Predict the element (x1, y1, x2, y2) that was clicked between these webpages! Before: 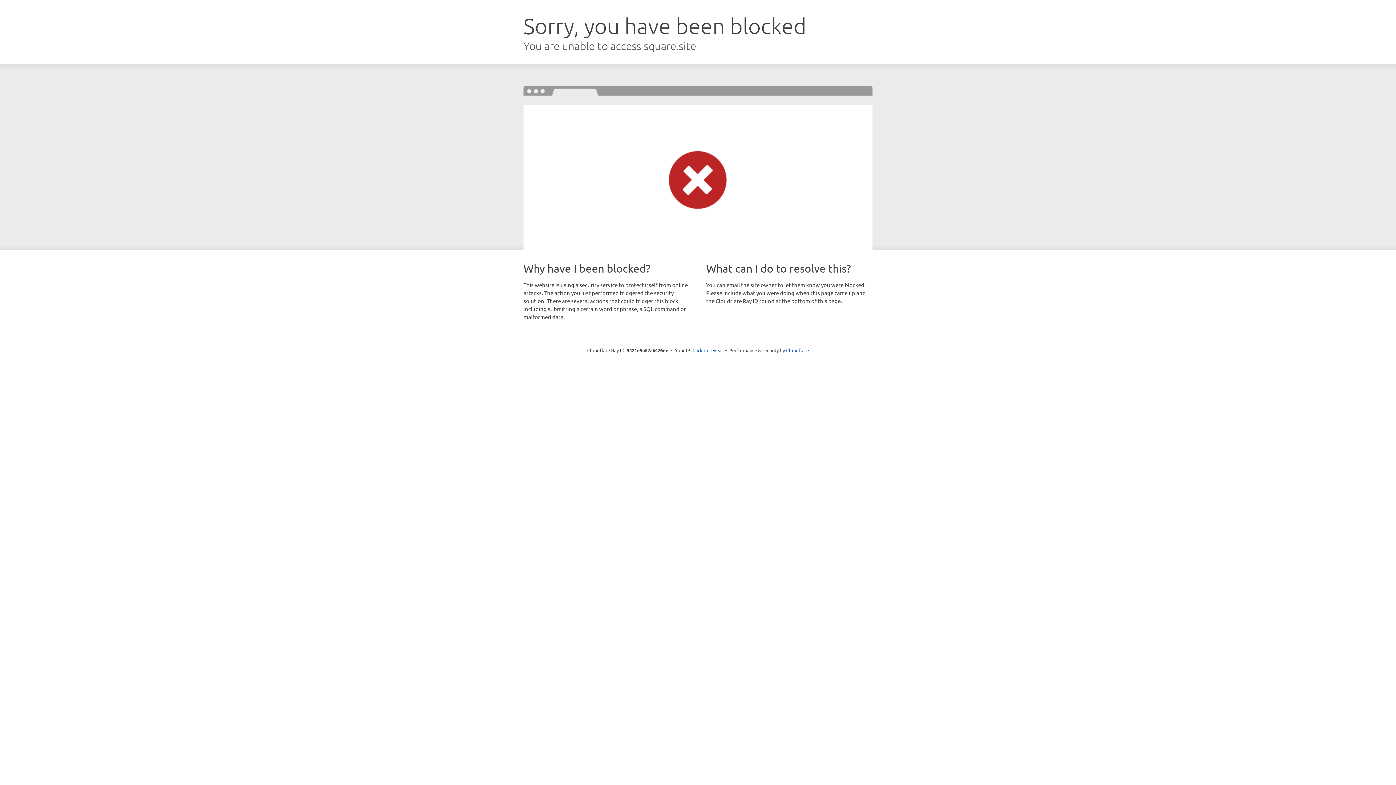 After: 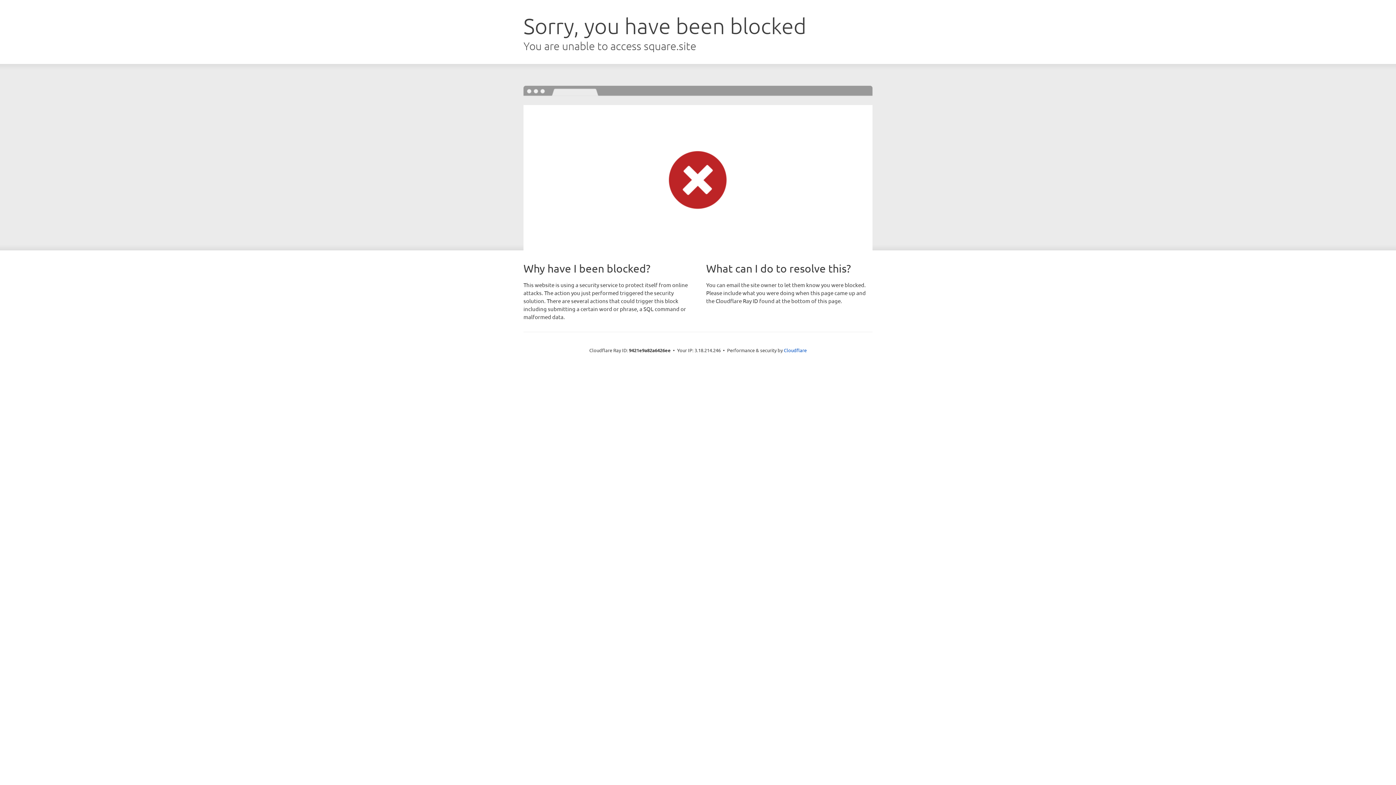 Action: bbox: (692, 346, 723, 353) label: Click to reveal